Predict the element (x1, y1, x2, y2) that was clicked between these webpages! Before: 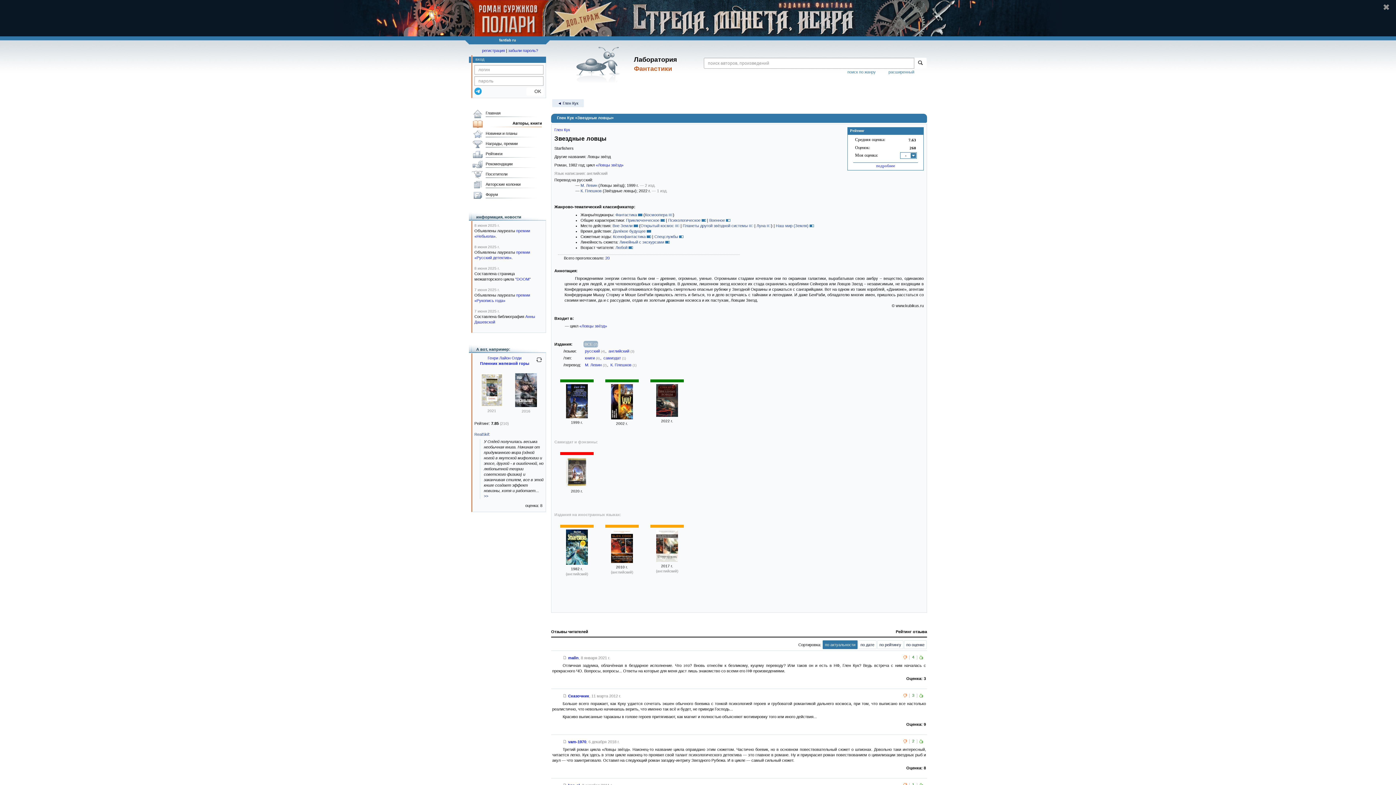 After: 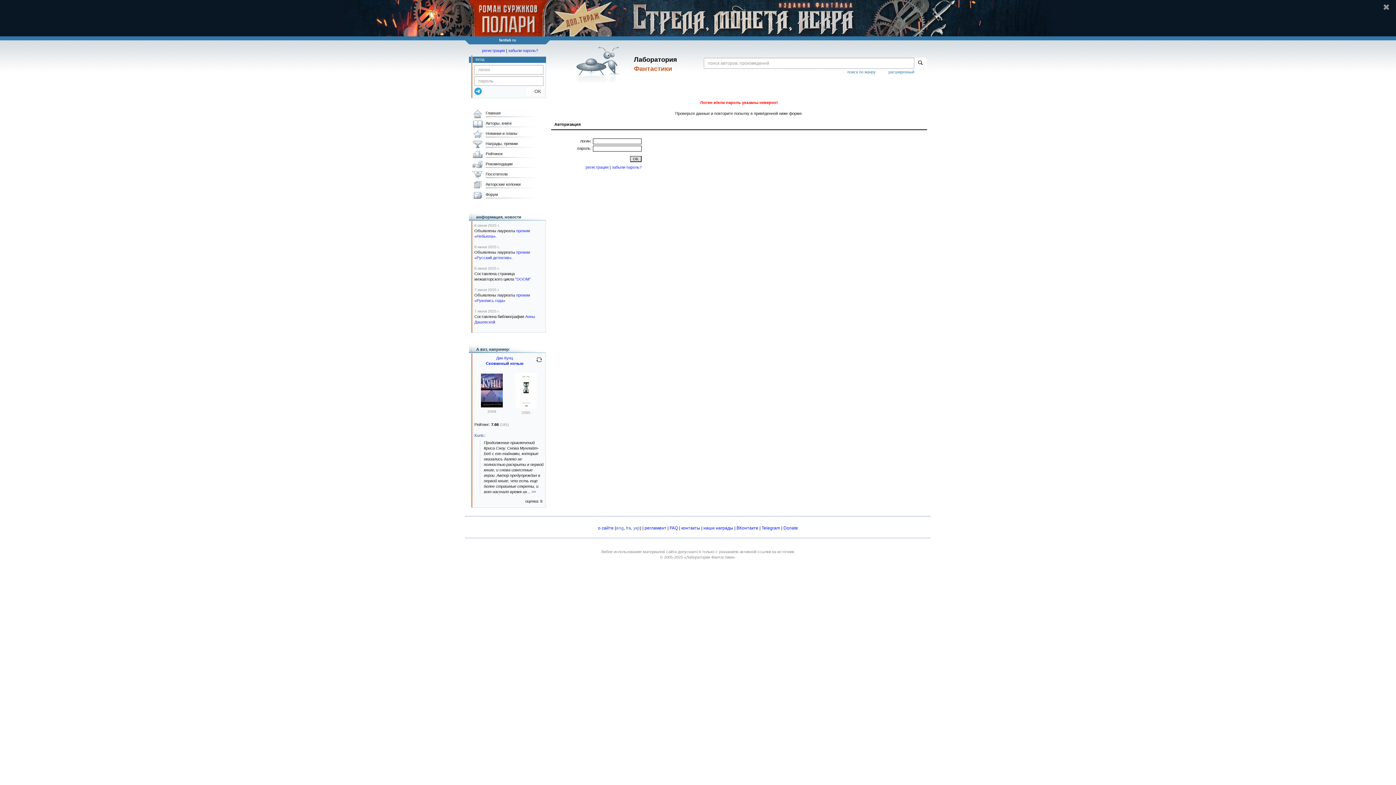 Action: bbox: (526, 87, 543, 95) label:     OK